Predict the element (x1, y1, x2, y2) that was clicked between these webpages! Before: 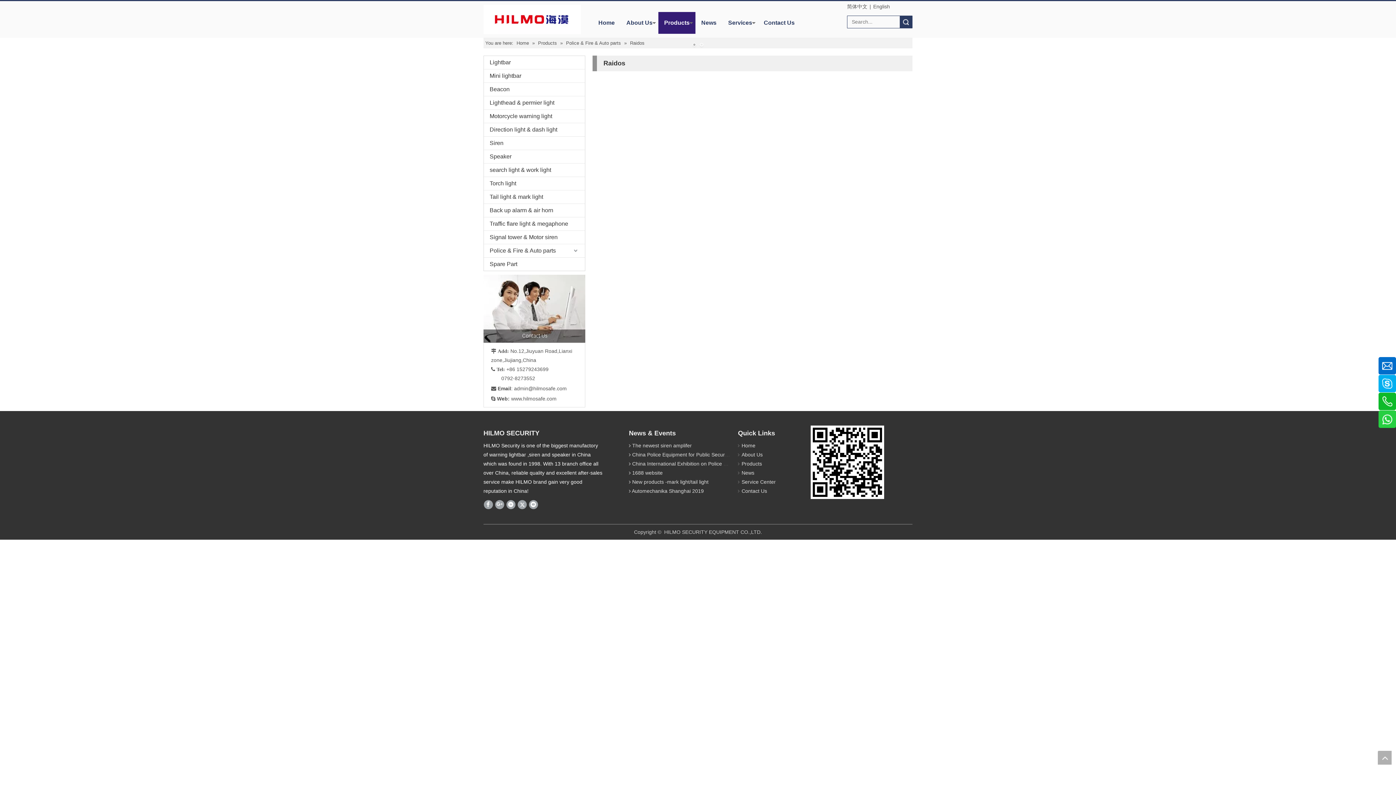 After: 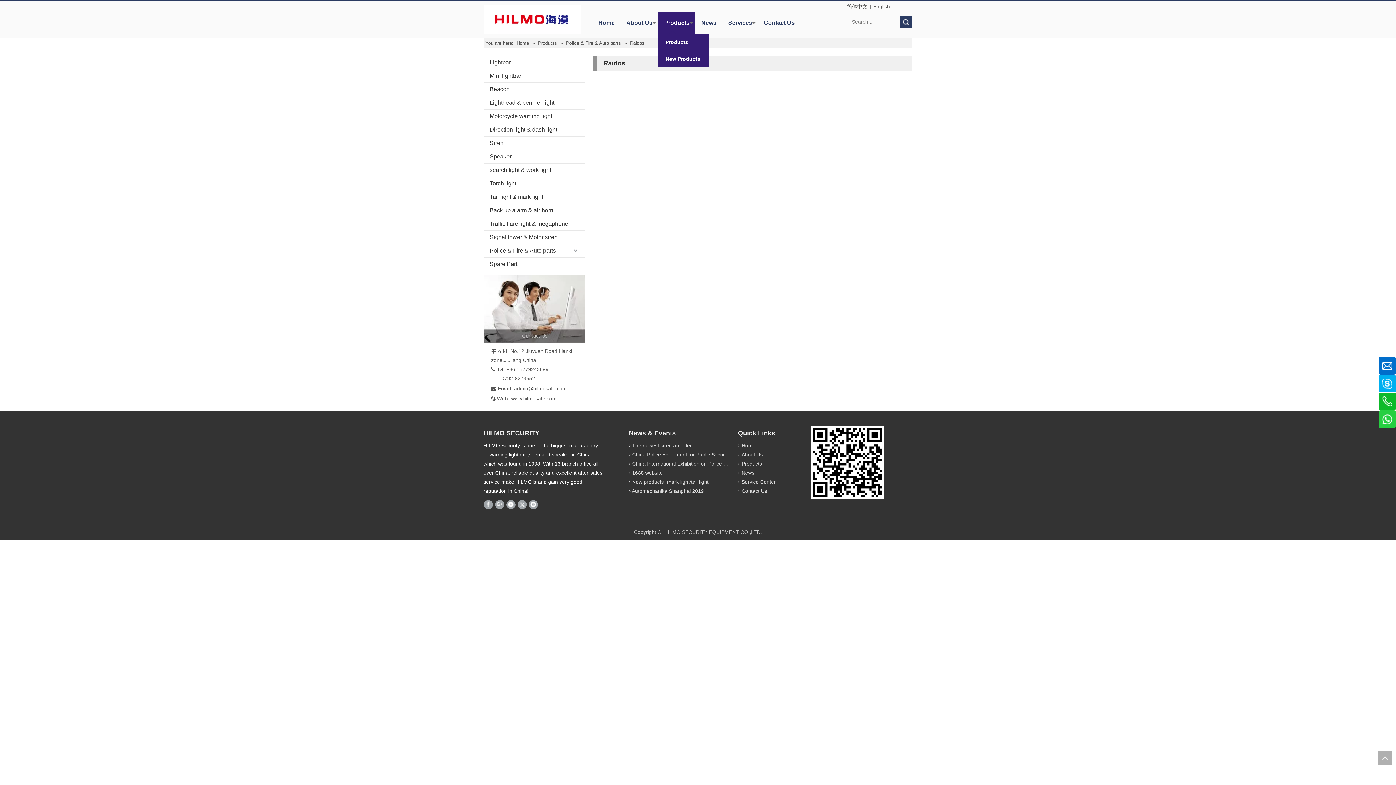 Action: label: Products bbox: (658, 12, 695, 33)